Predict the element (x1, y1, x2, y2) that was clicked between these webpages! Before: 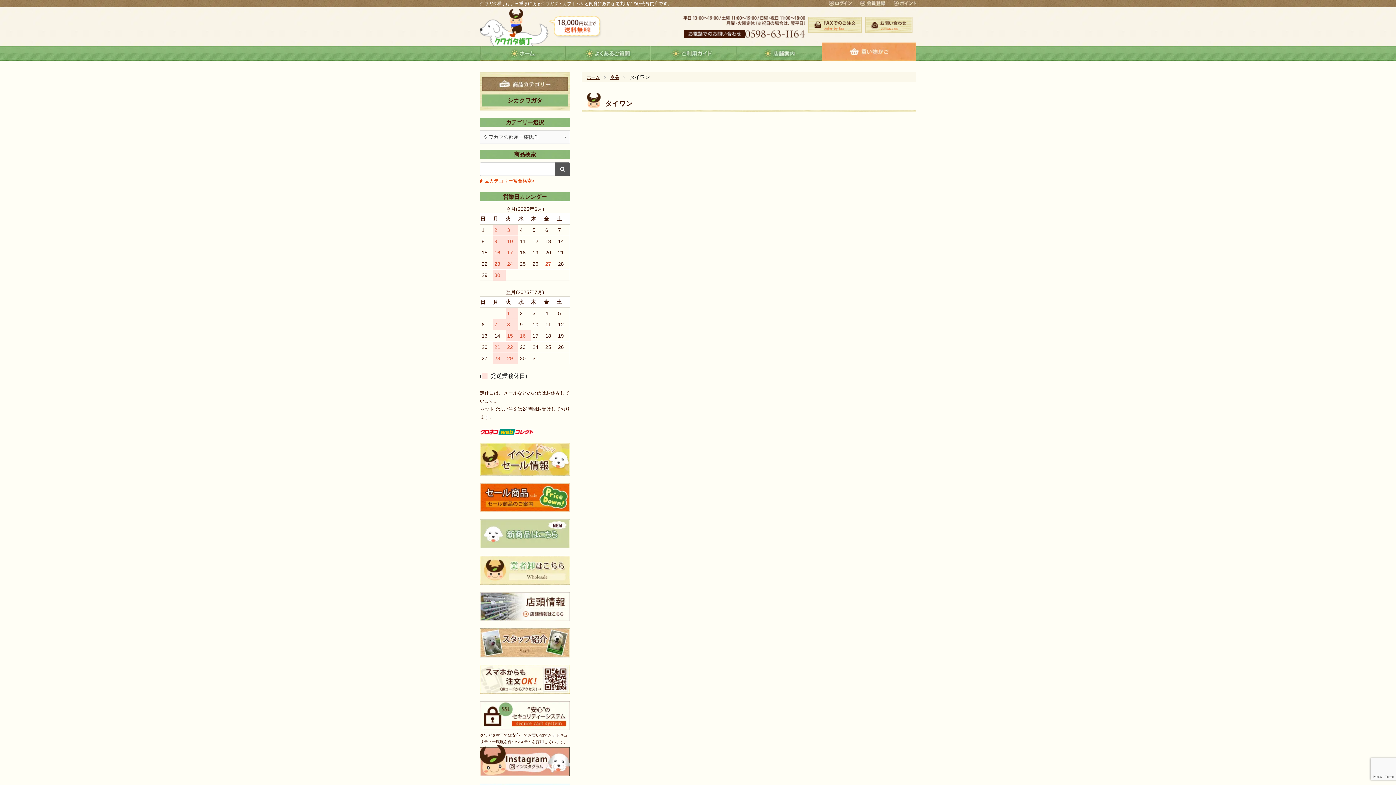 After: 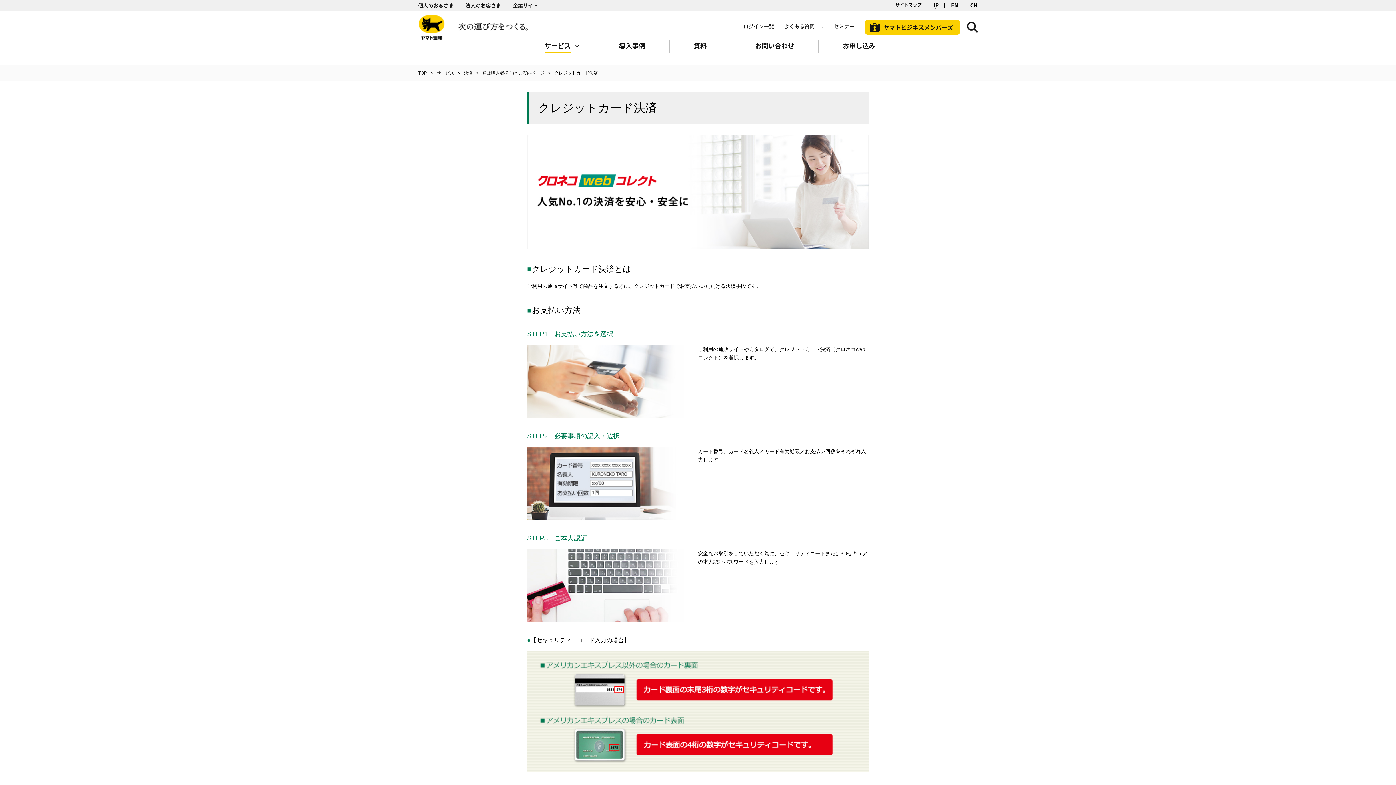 Action: bbox: (480, 425, 534, 431)